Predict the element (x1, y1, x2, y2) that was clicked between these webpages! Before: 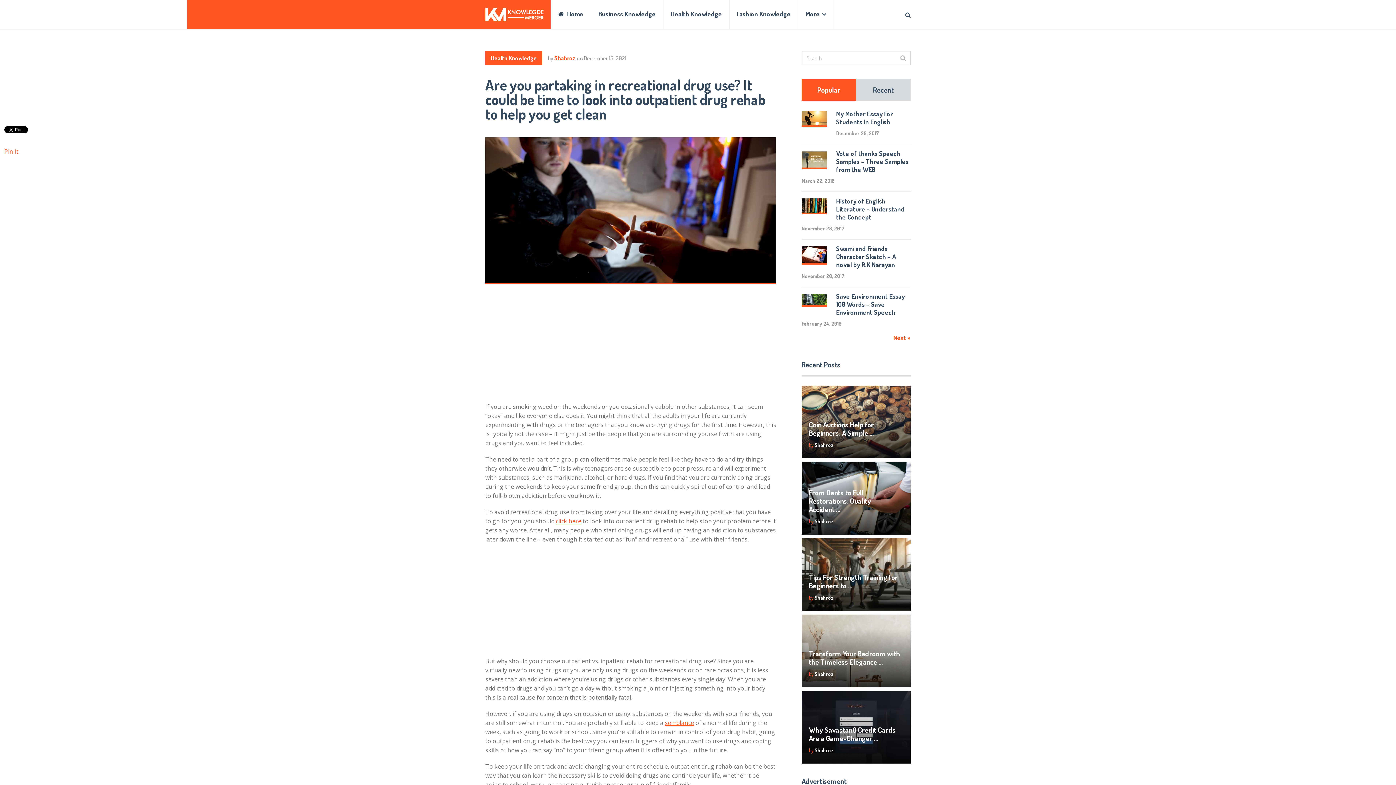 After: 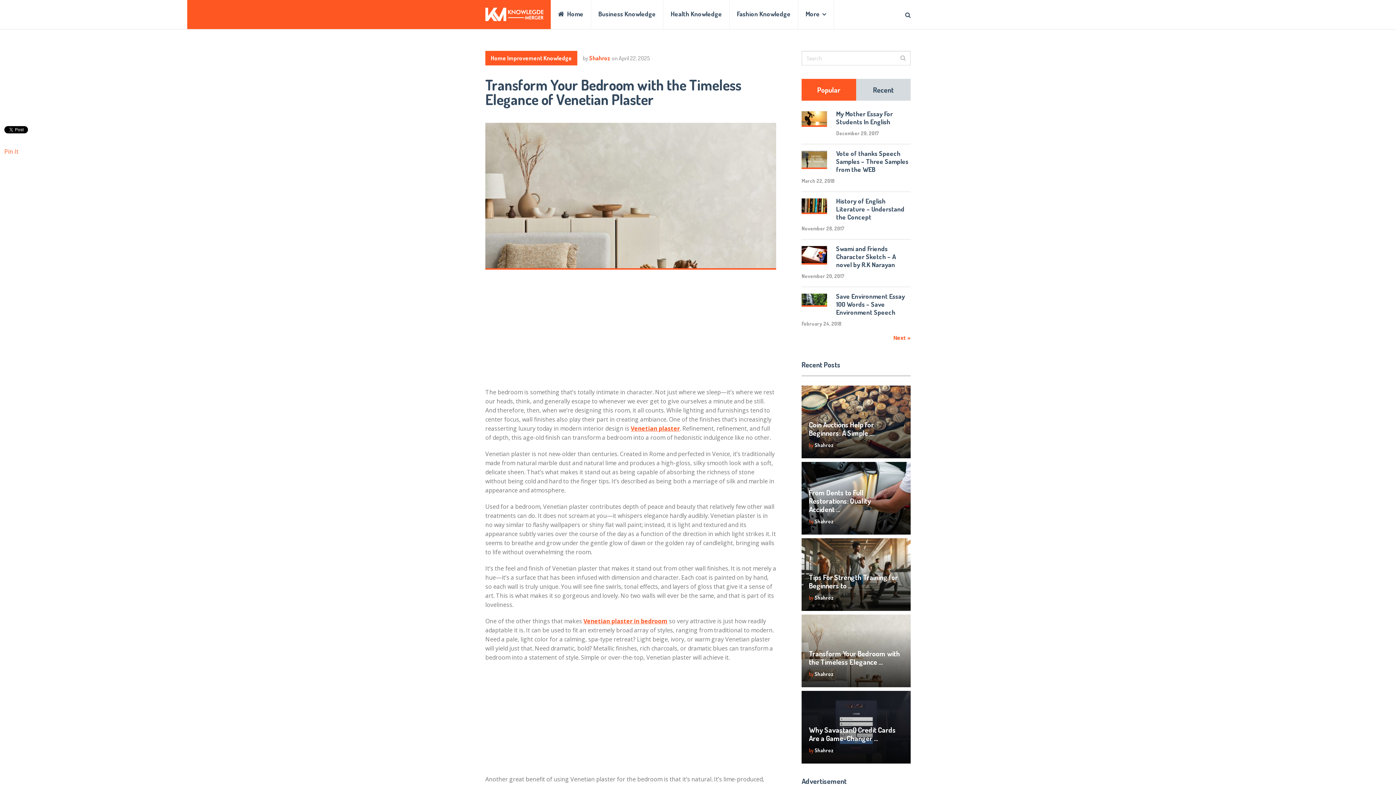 Action: bbox: (809, 649, 900, 666) label: Transform Your Bedroom with the Timeless Elegance …